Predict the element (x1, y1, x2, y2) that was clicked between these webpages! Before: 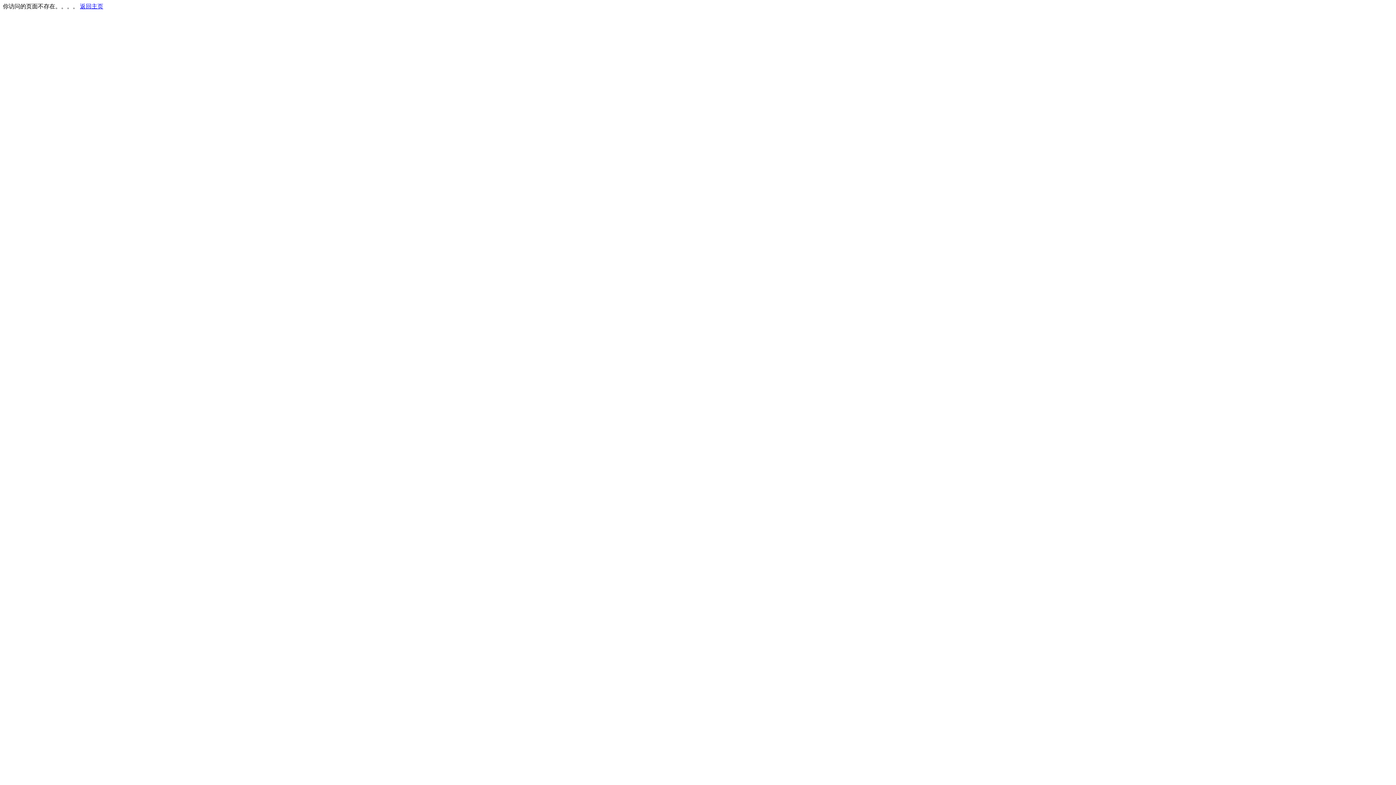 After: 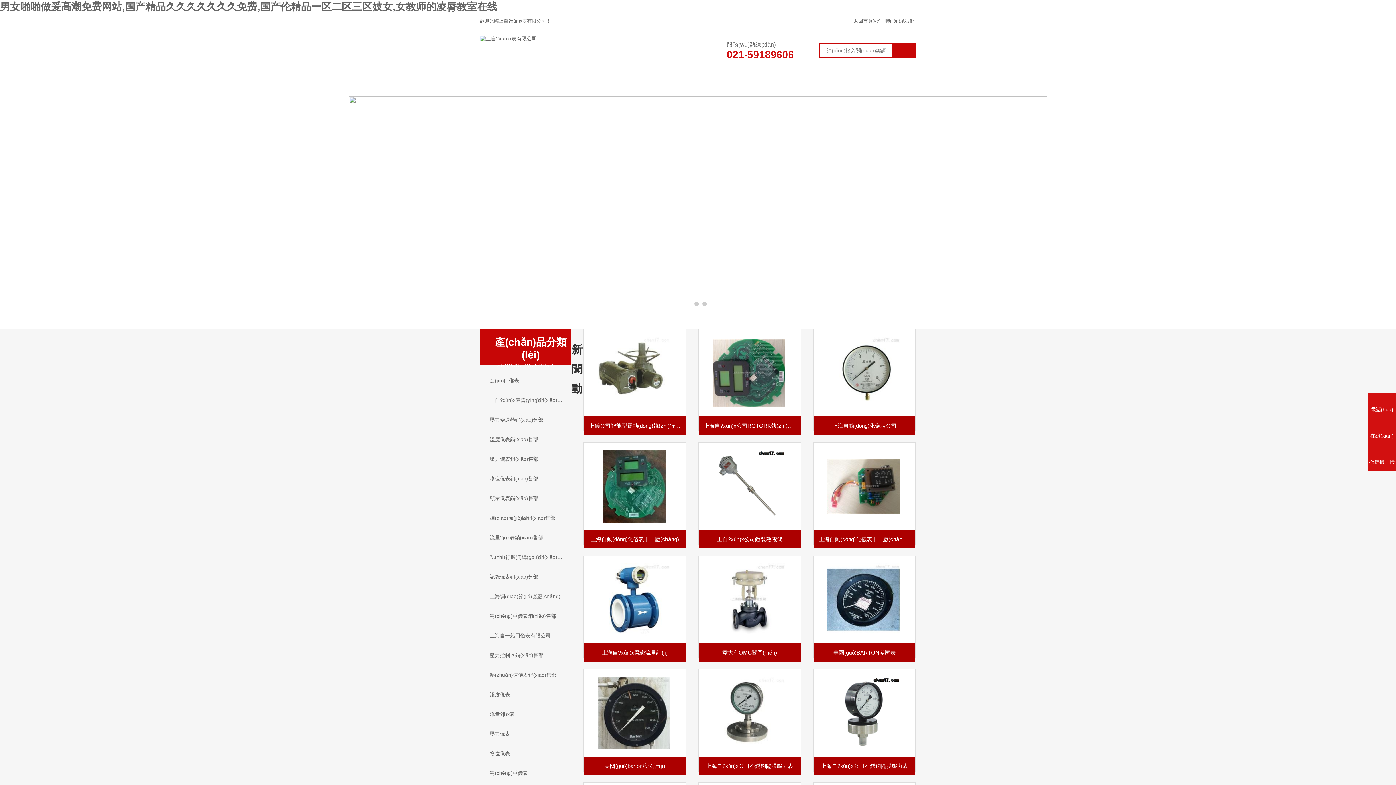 Action: label: 返回主页 bbox: (80, 3, 103, 9)